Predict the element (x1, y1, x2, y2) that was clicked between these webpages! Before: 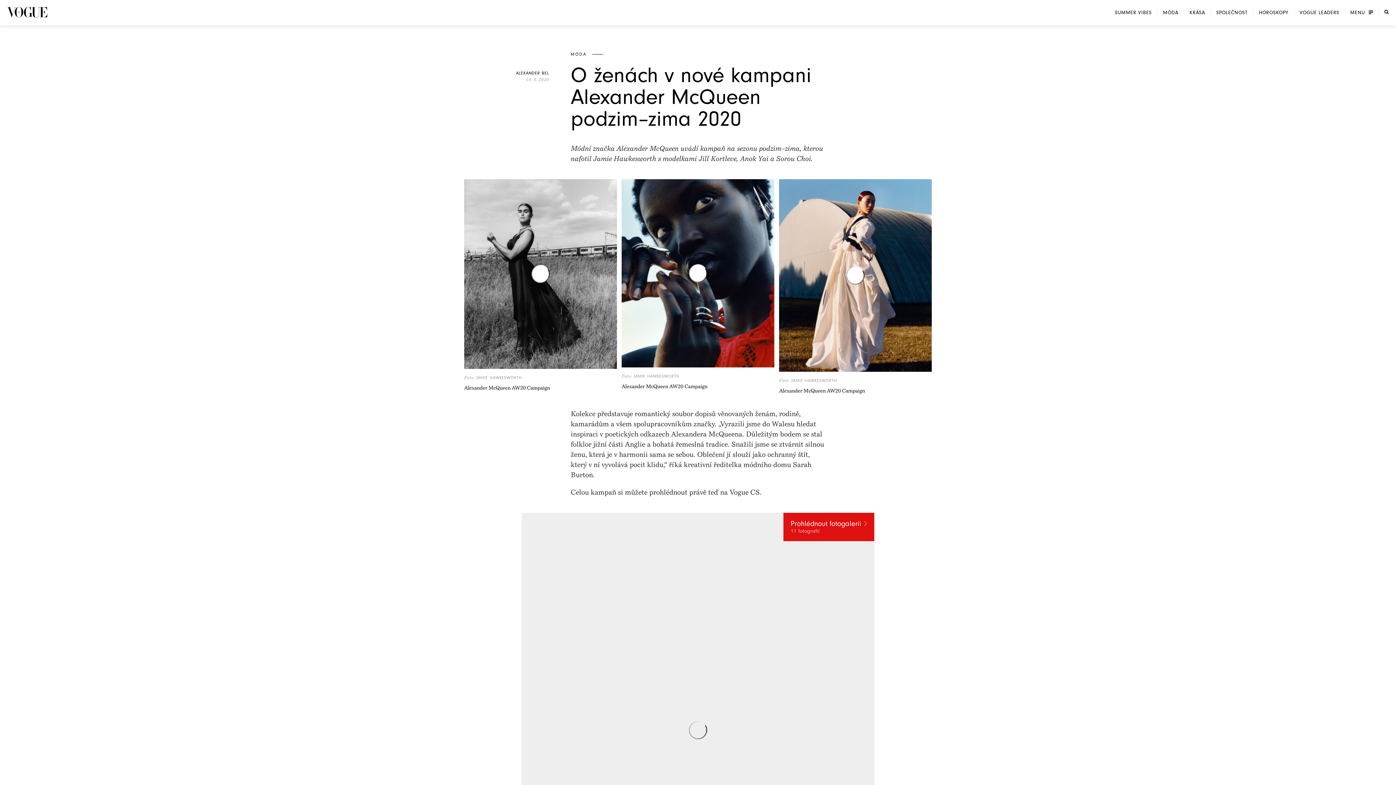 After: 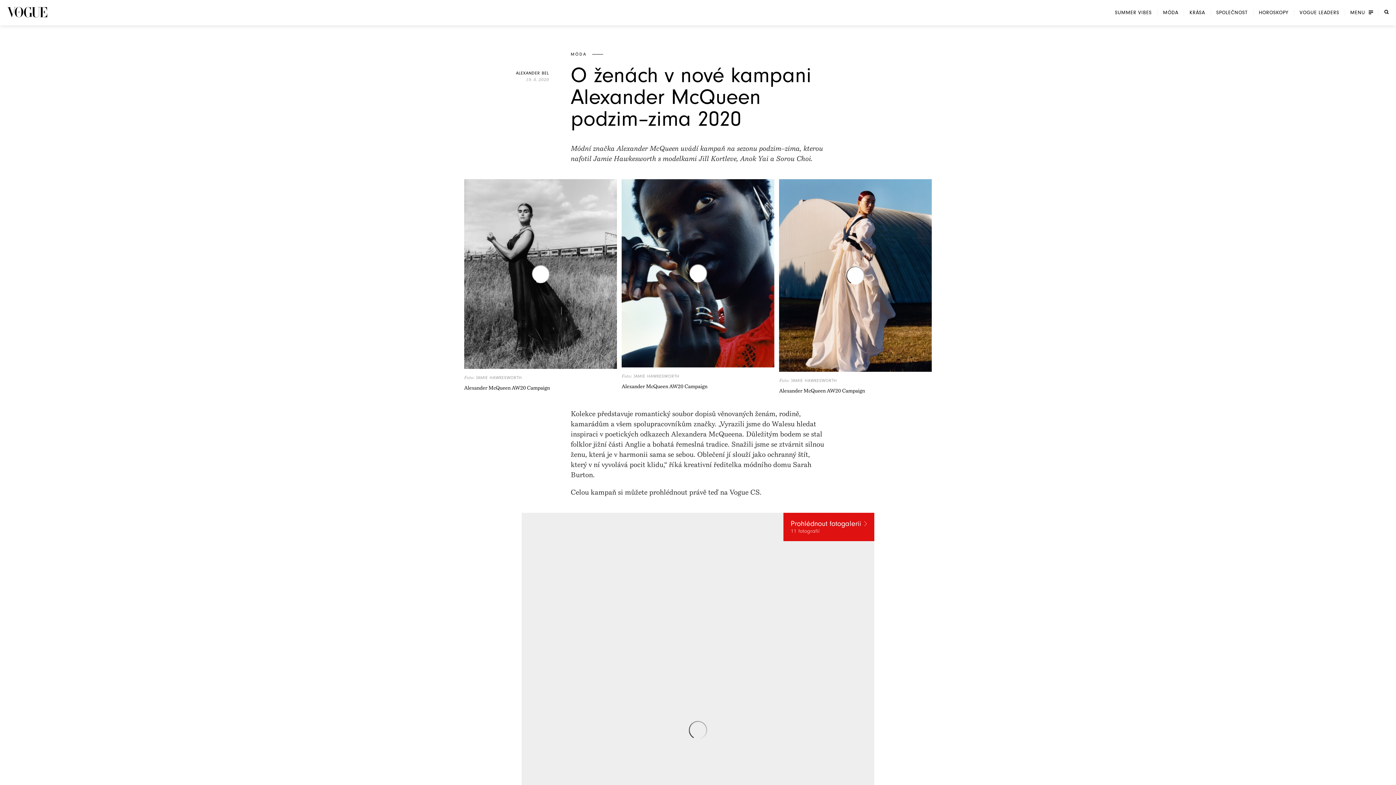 Action: bbox: (1381, 770, 1396, 785)